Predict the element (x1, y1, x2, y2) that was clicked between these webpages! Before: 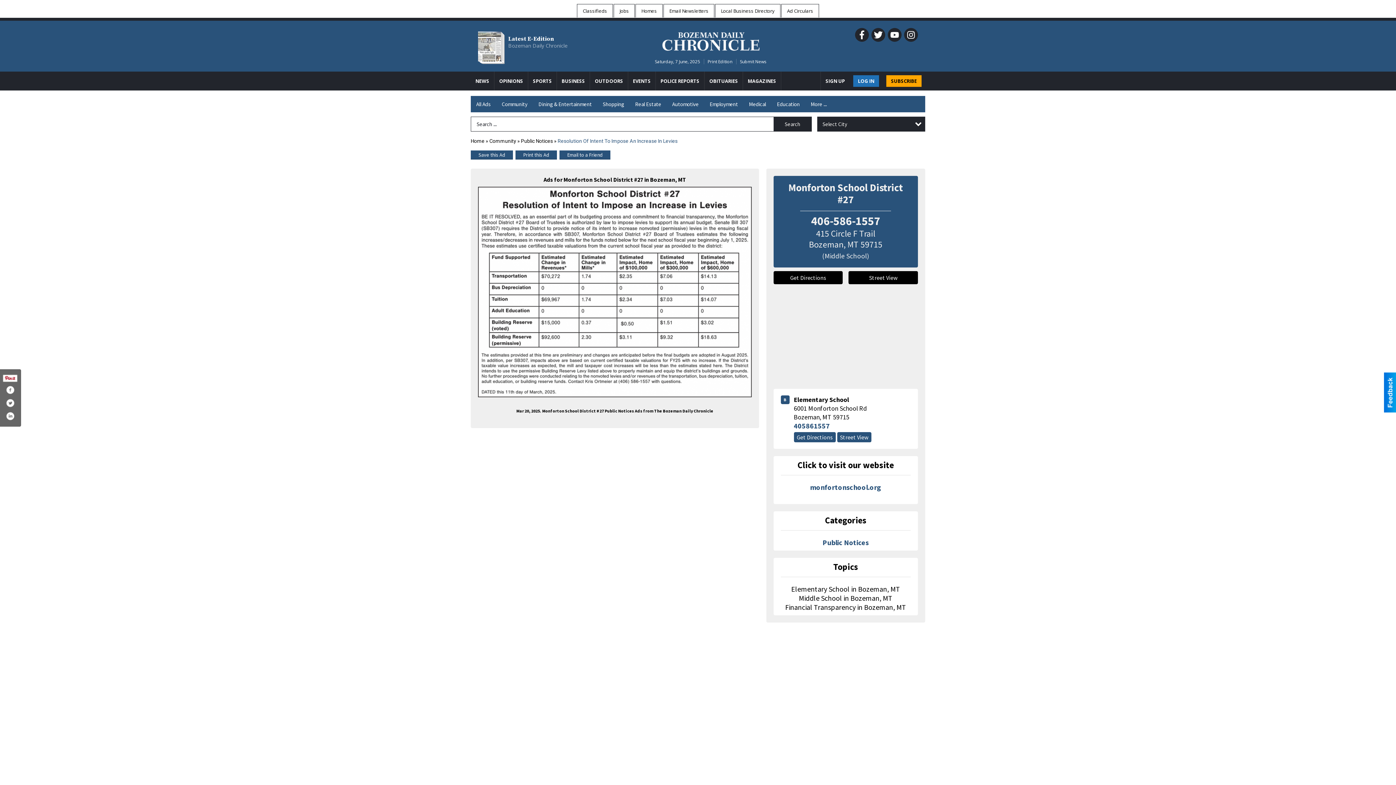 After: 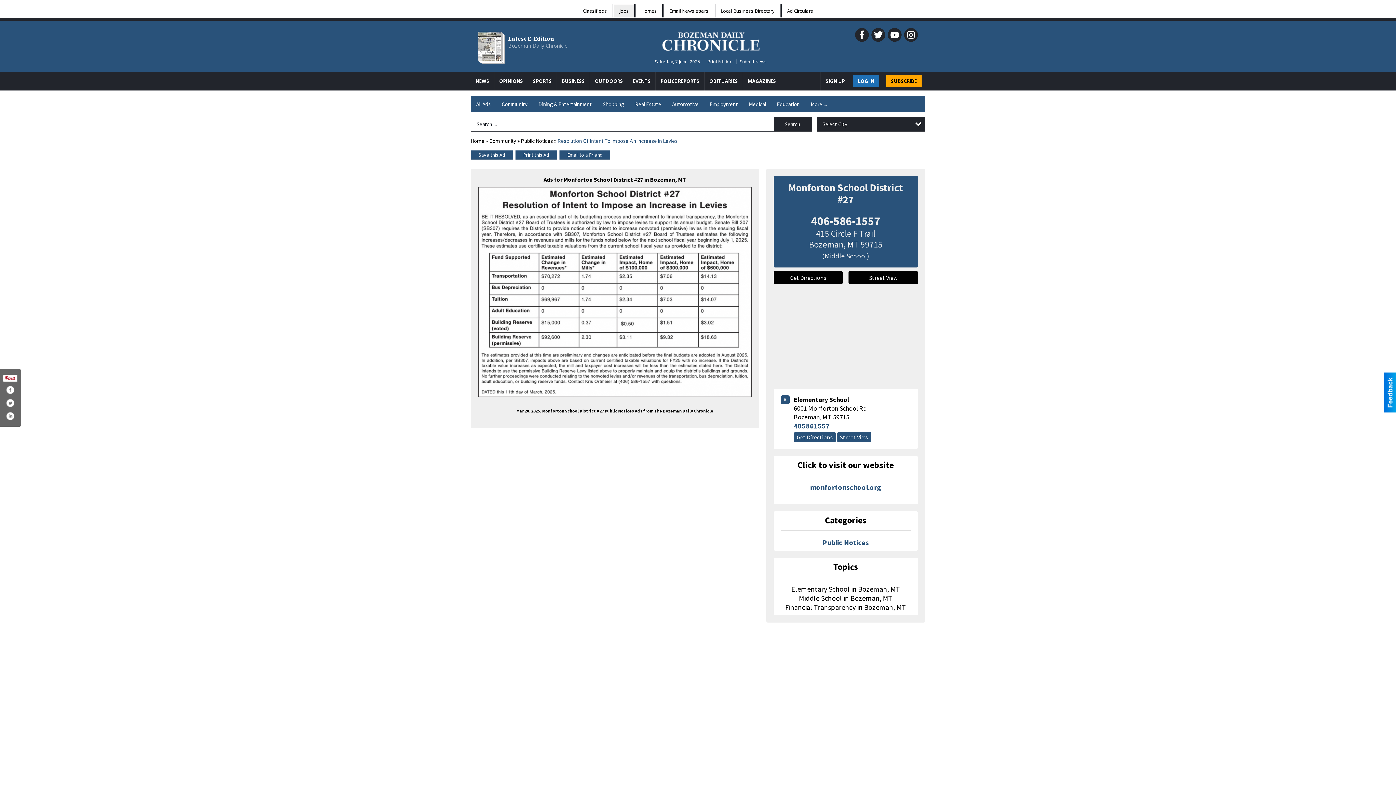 Action: label: Jobs bbox: (613, 4, 634, 17)